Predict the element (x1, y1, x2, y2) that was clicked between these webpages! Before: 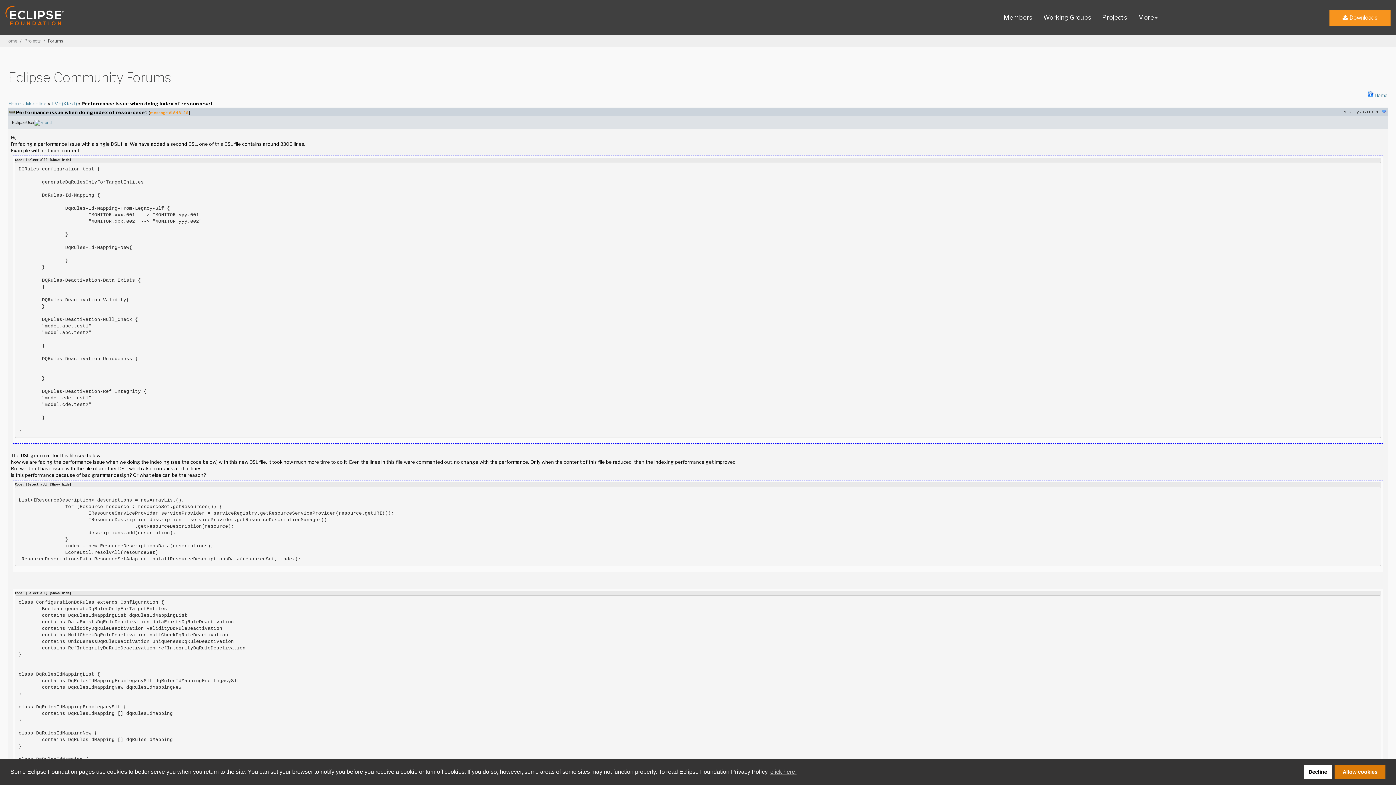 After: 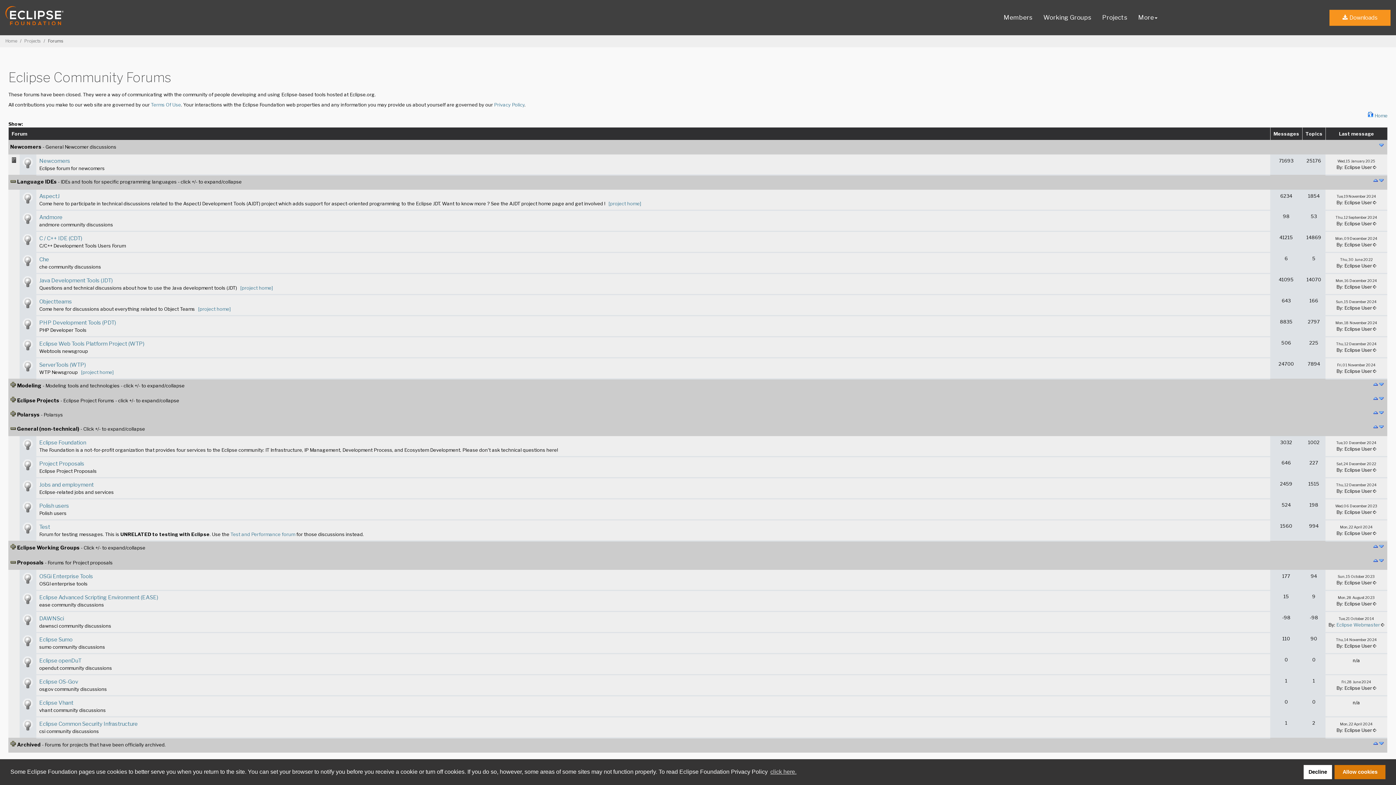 Action: label: Eclipse Community Forums bbox: (8, 77, 171, 83)